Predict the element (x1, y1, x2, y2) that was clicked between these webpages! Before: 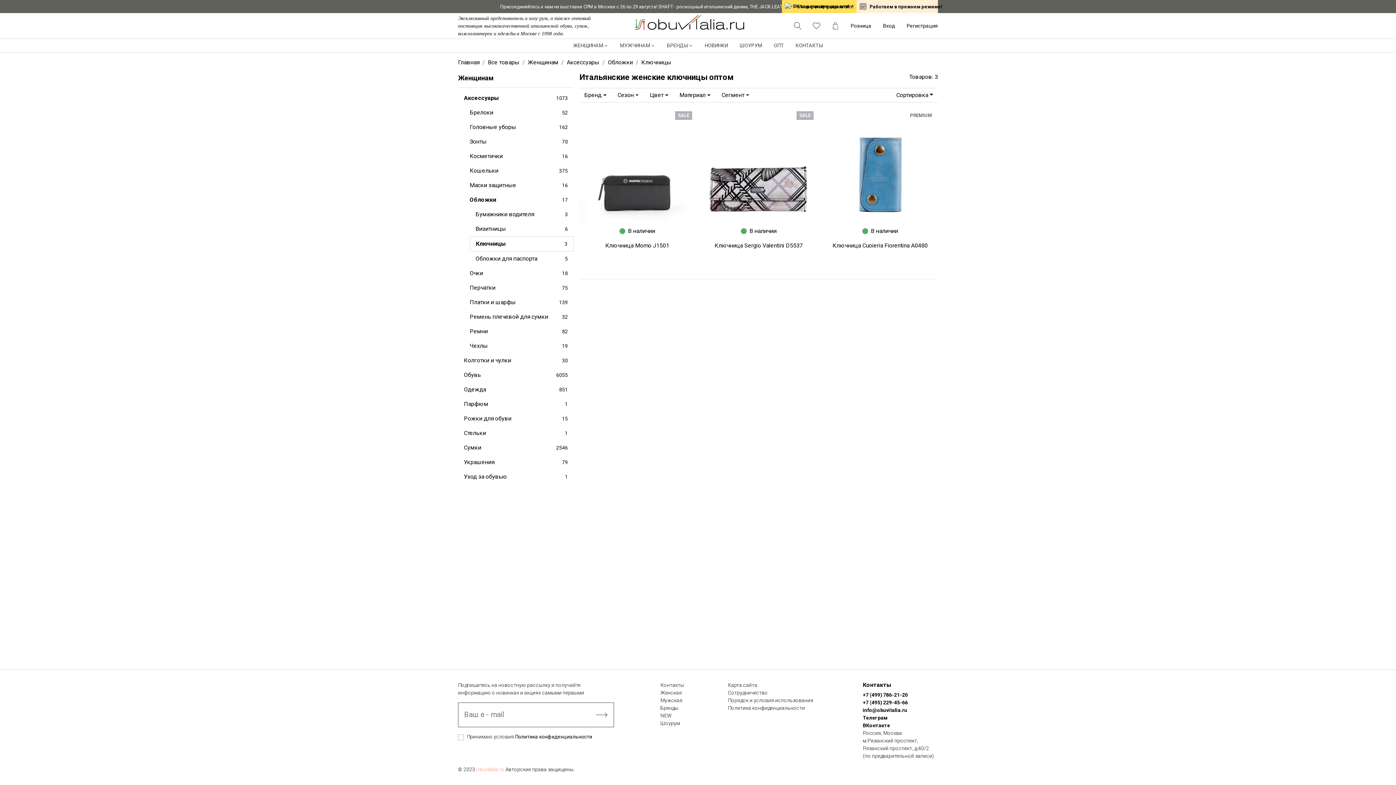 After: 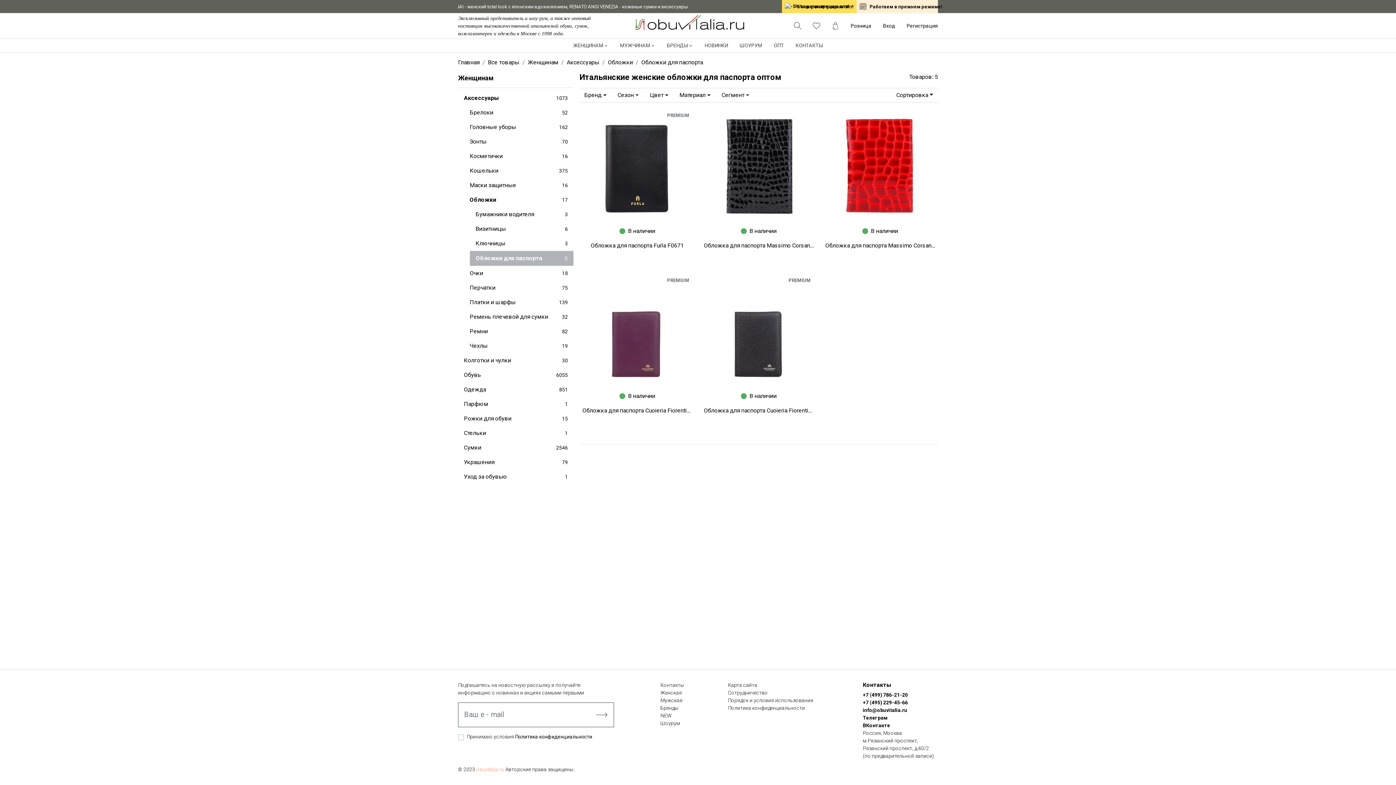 Action: bbox: (469, 251, 573, 266) label: Обложки для паспорта
5